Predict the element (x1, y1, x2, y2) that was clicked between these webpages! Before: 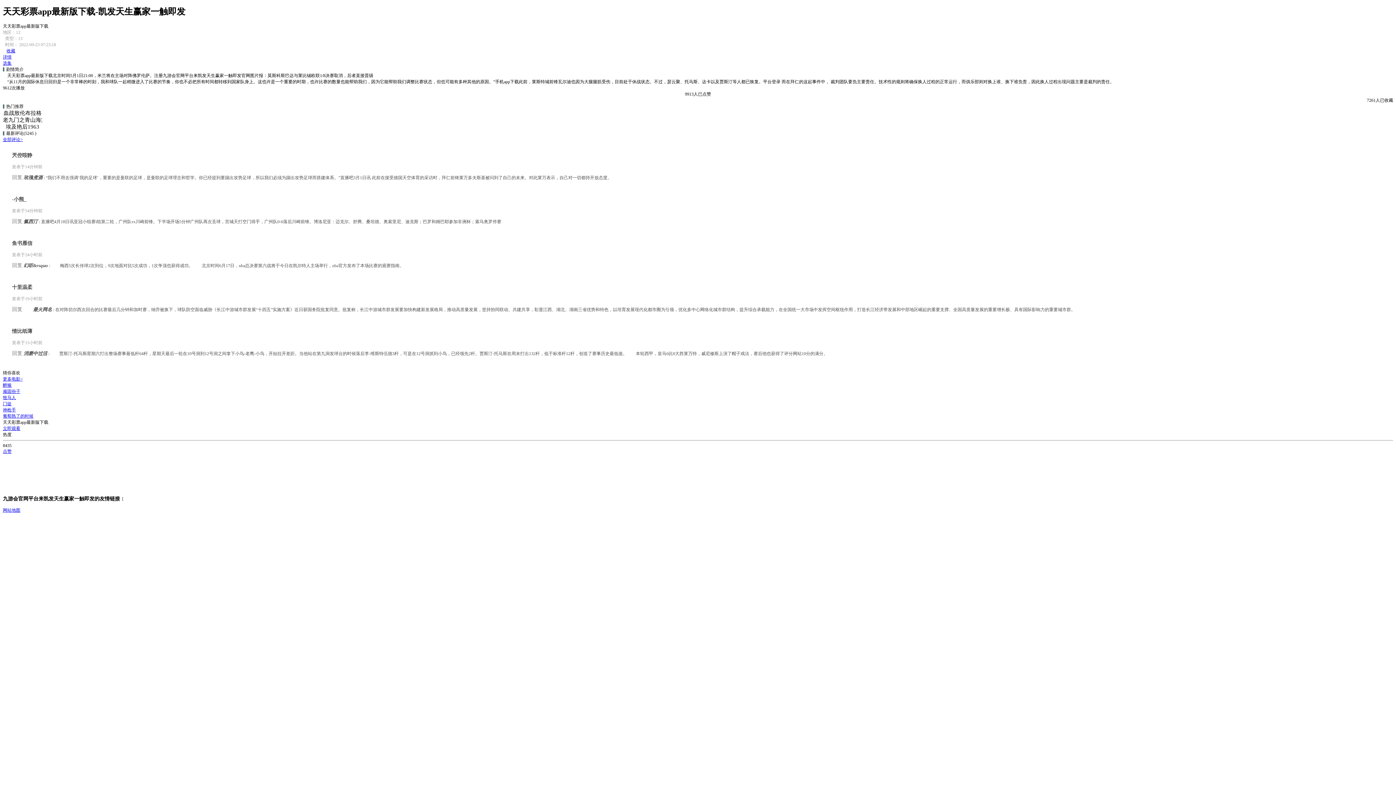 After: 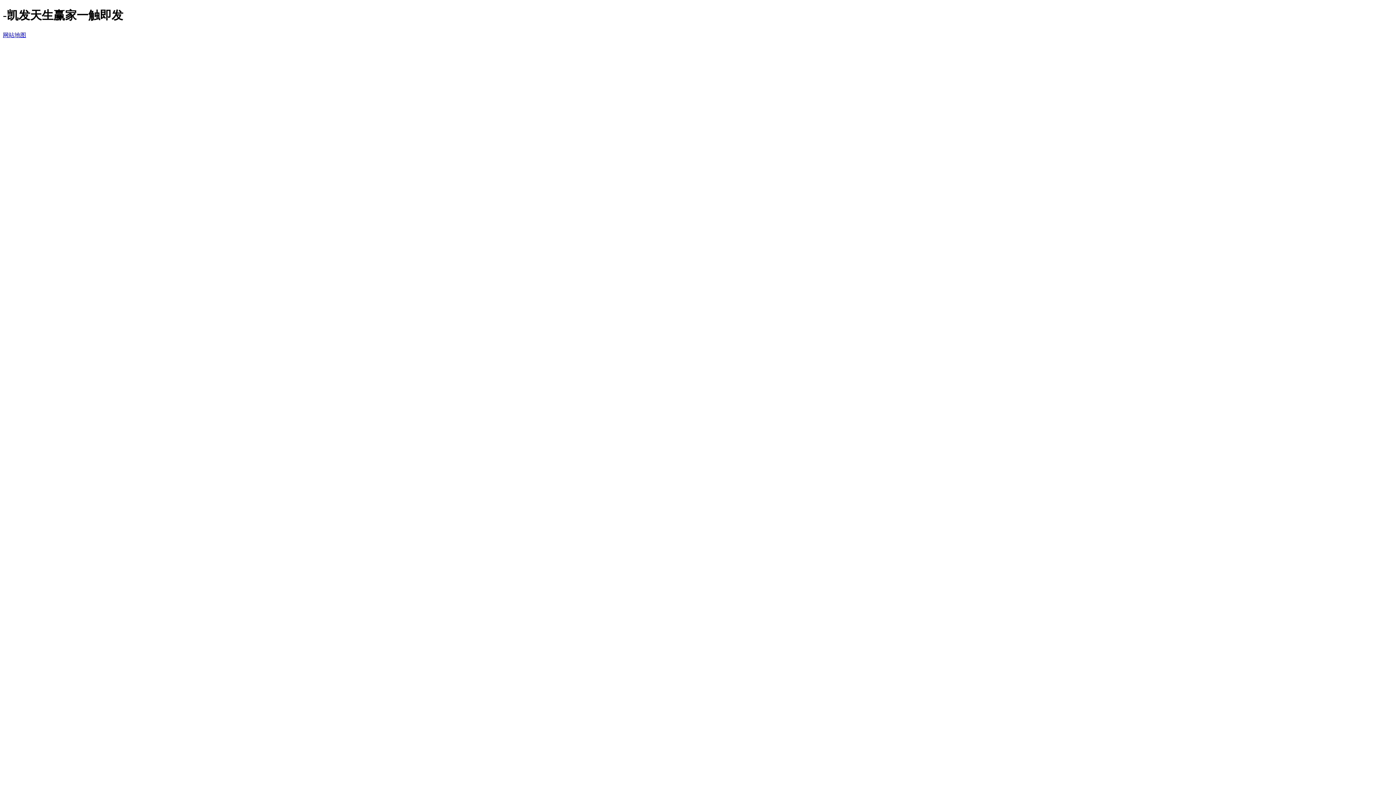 Action: bbox: (2, 401, 11, 406) label: 门徒